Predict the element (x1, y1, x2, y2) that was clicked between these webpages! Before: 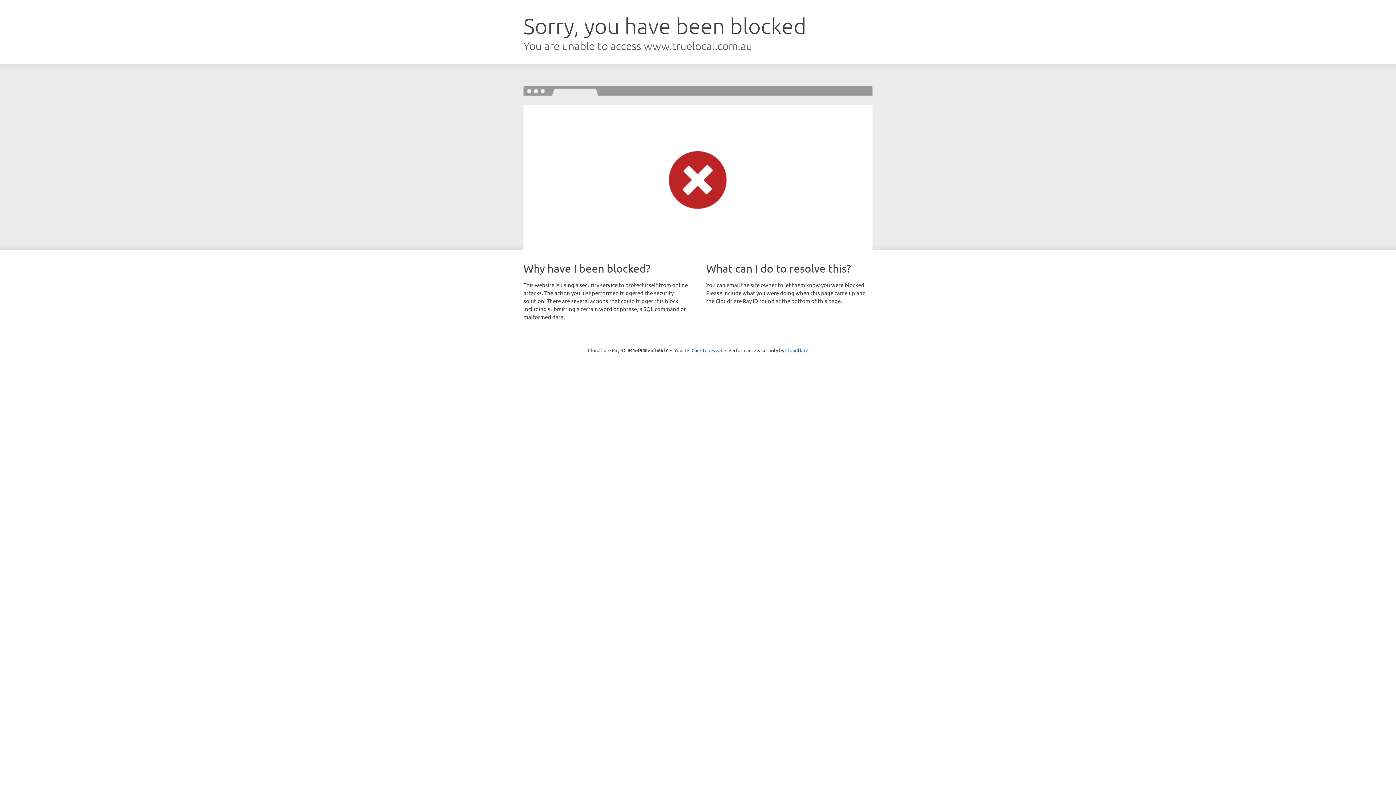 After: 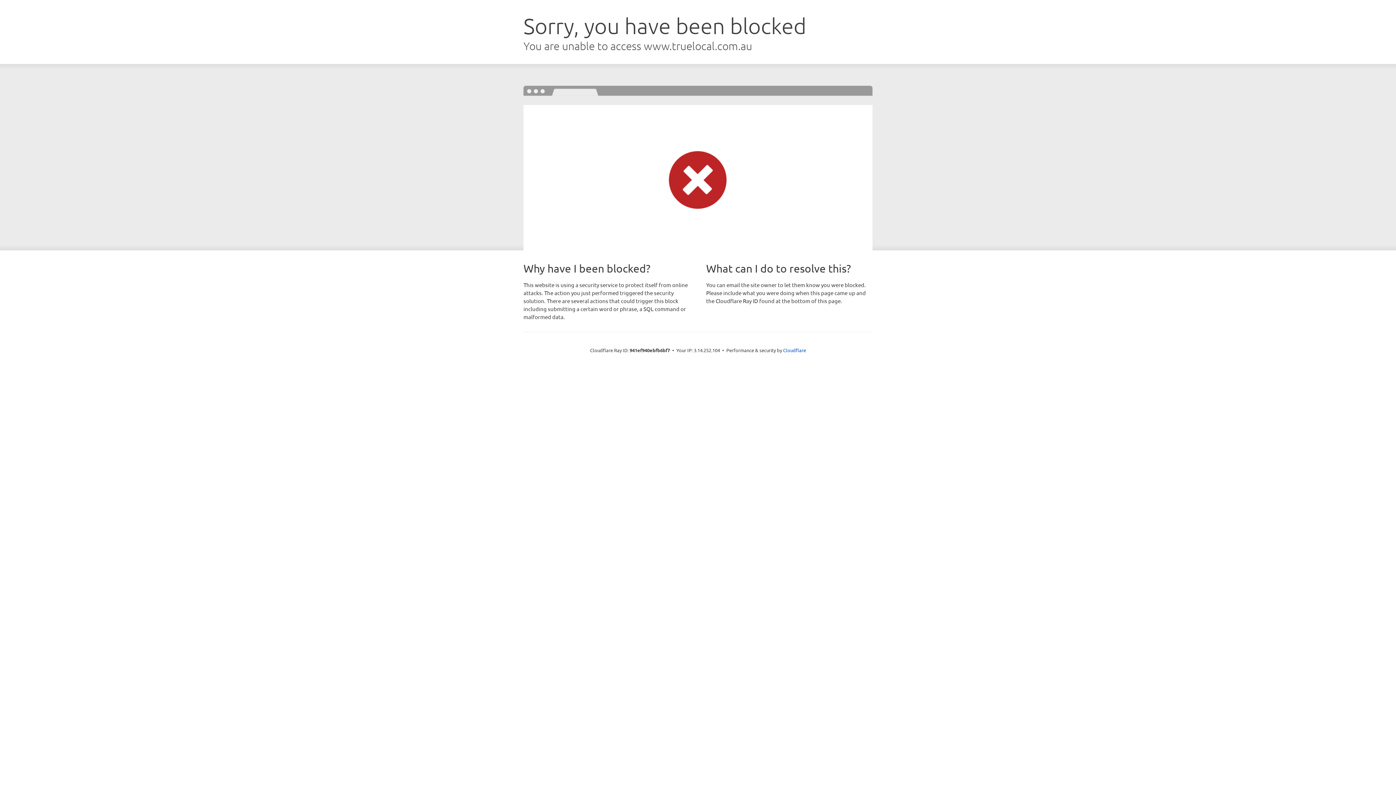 Action: label: Click to reveal bbox: (691, 346, 722, 353)